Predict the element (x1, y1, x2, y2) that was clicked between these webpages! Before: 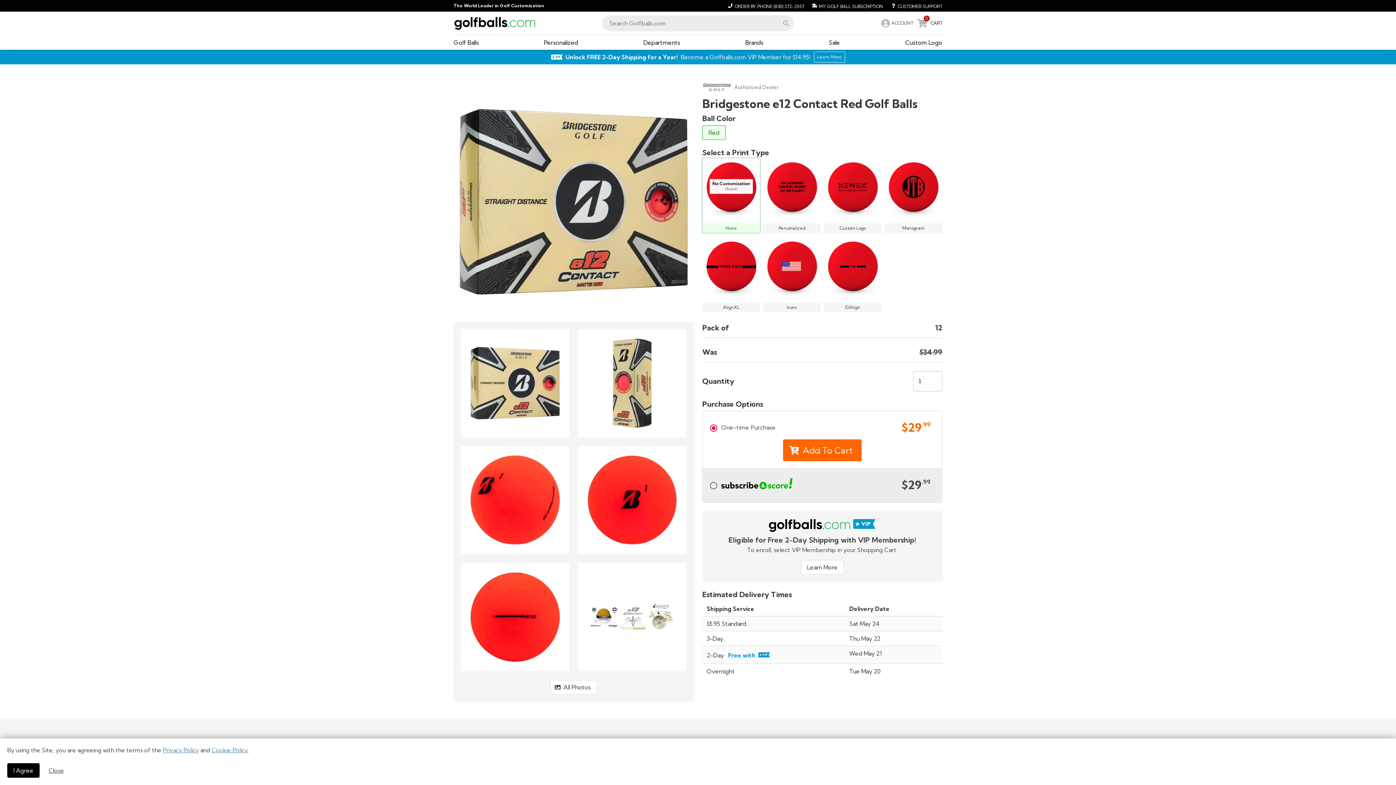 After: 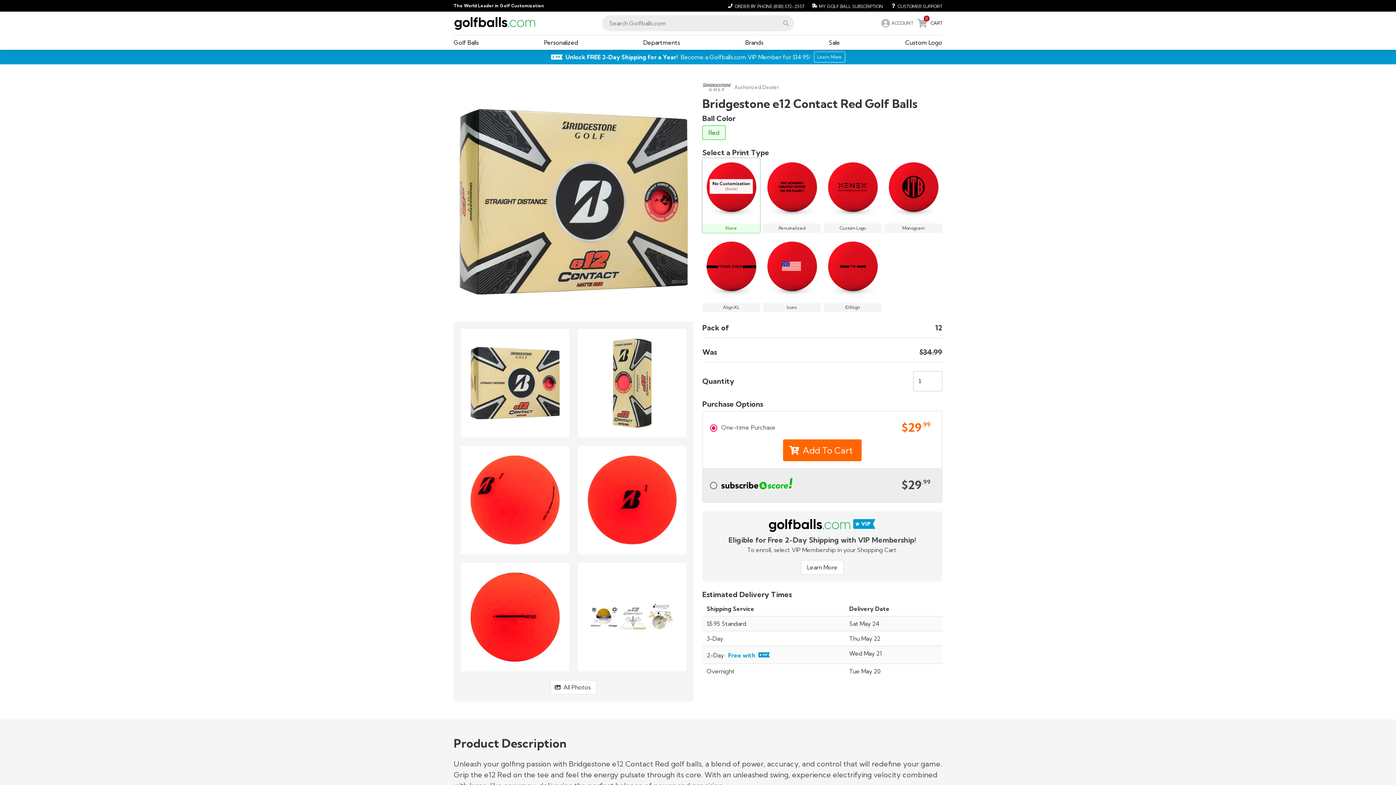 Action: bbox: (7, 763, 39, 778) label: I Agree